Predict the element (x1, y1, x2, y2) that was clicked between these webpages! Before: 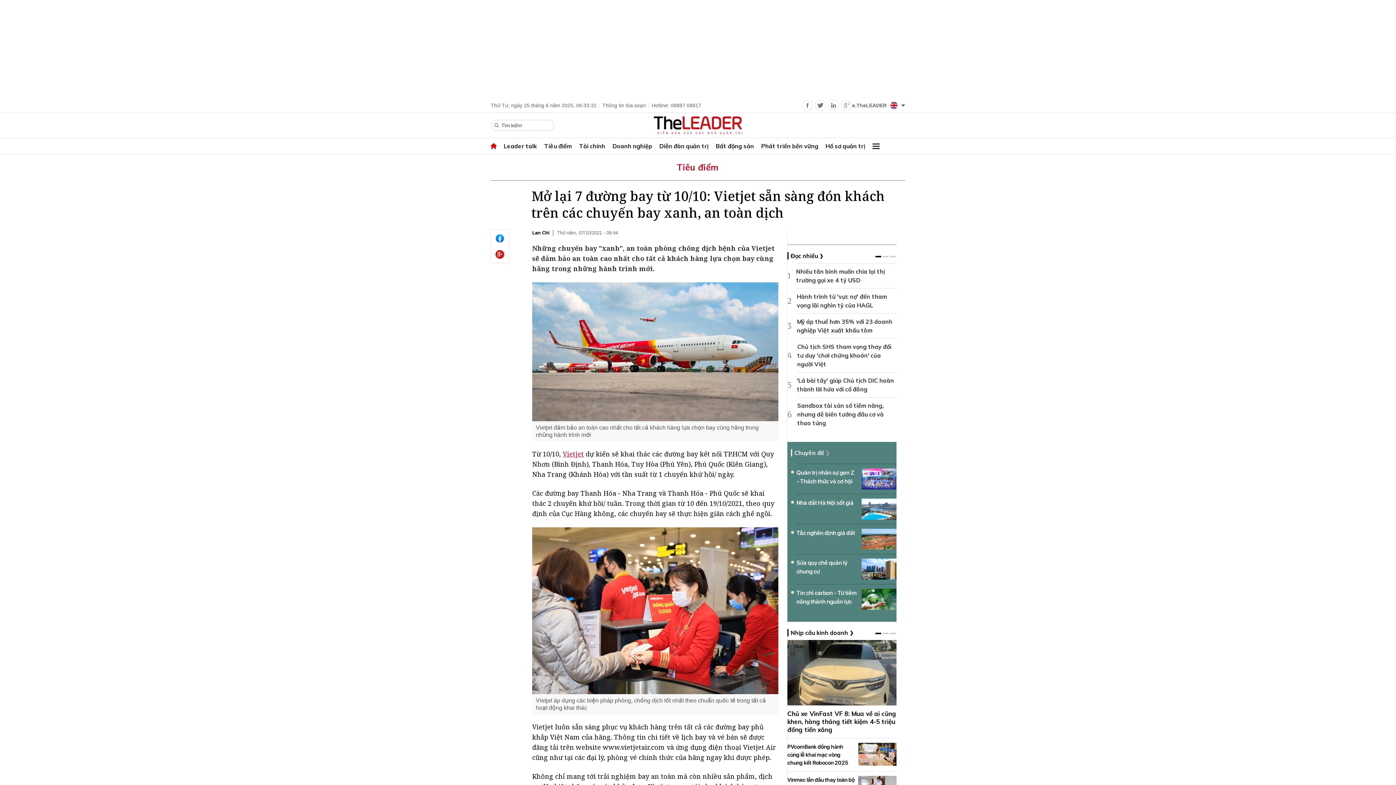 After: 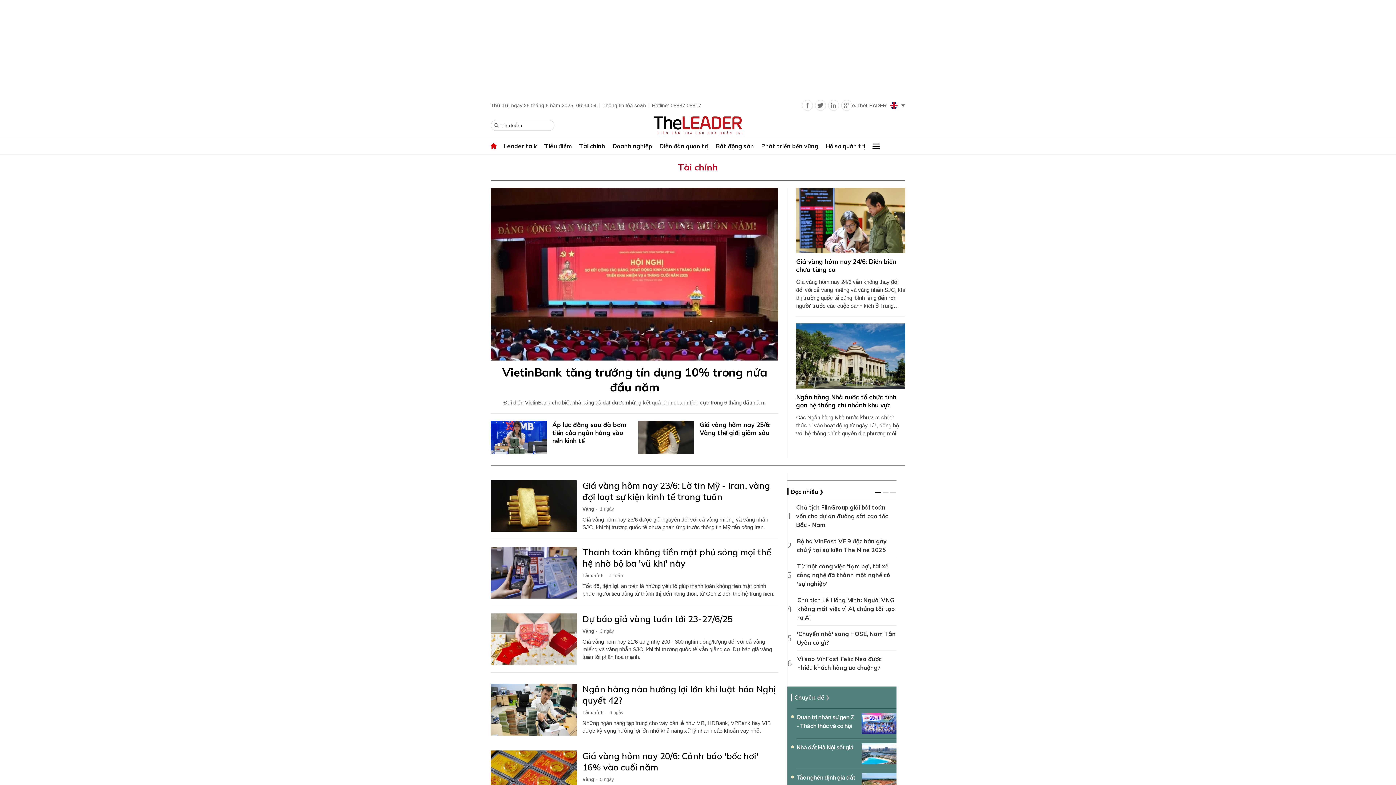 Action: bbox: (575, 138, 609, 154) label: Tài chính